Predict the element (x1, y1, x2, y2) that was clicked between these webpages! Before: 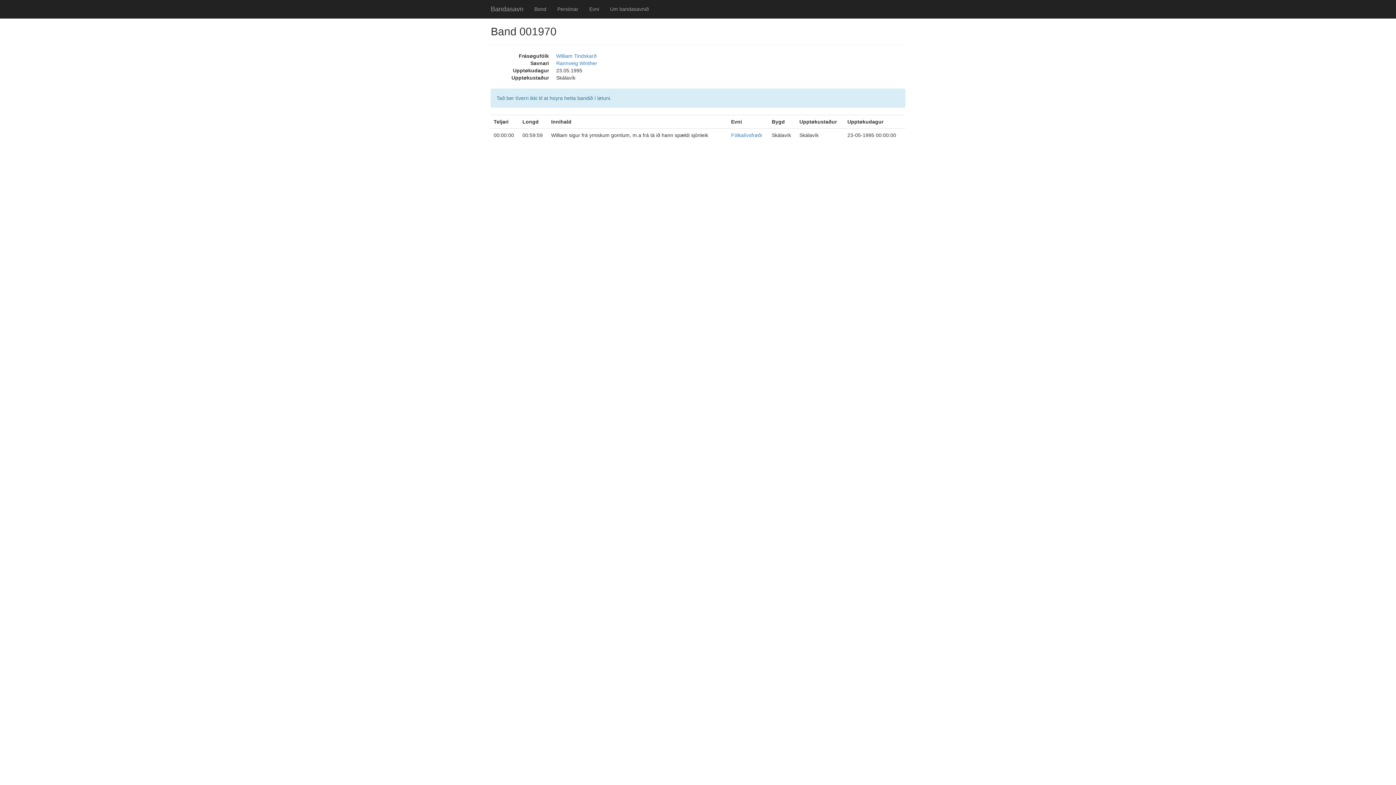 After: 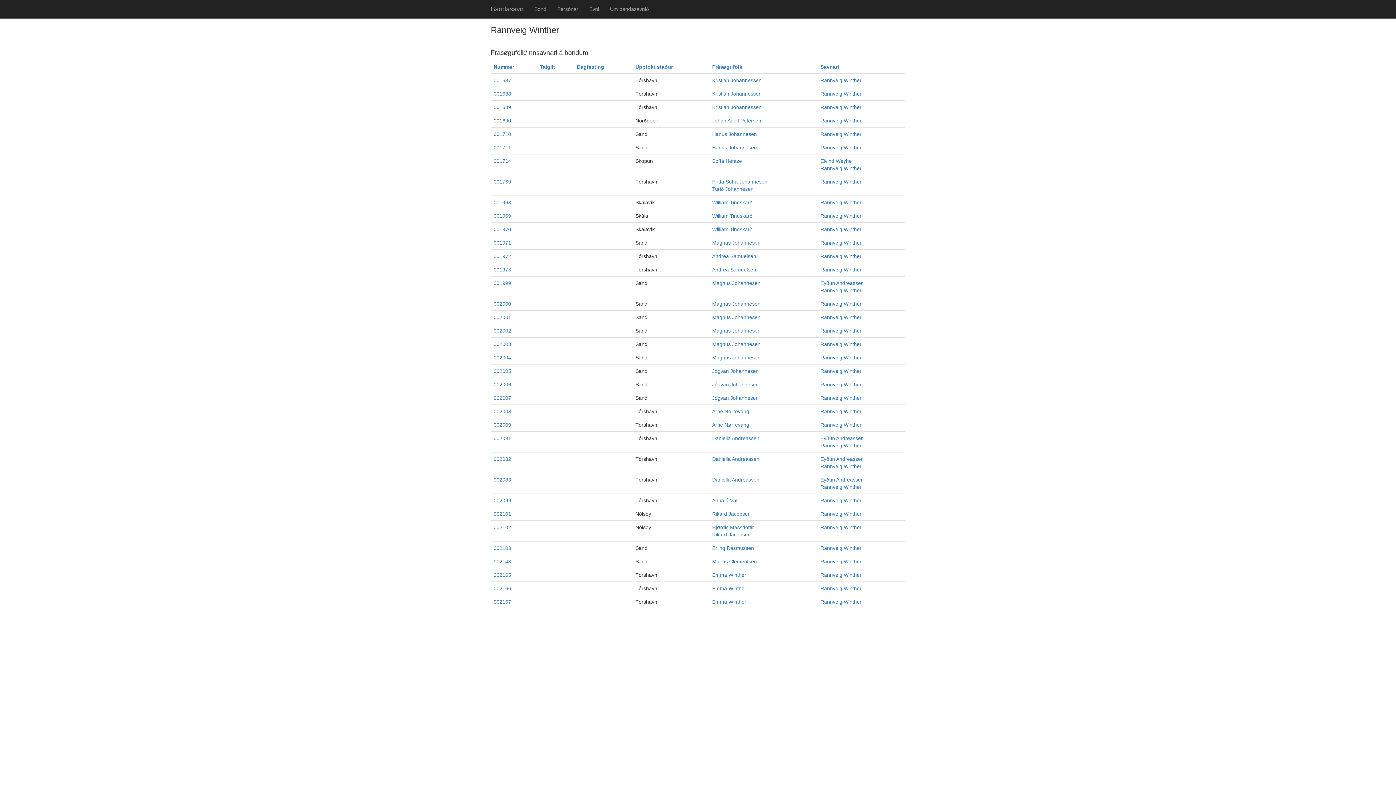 Action: bbox: (556, 60, 597, 66) label: Rannveig Winther